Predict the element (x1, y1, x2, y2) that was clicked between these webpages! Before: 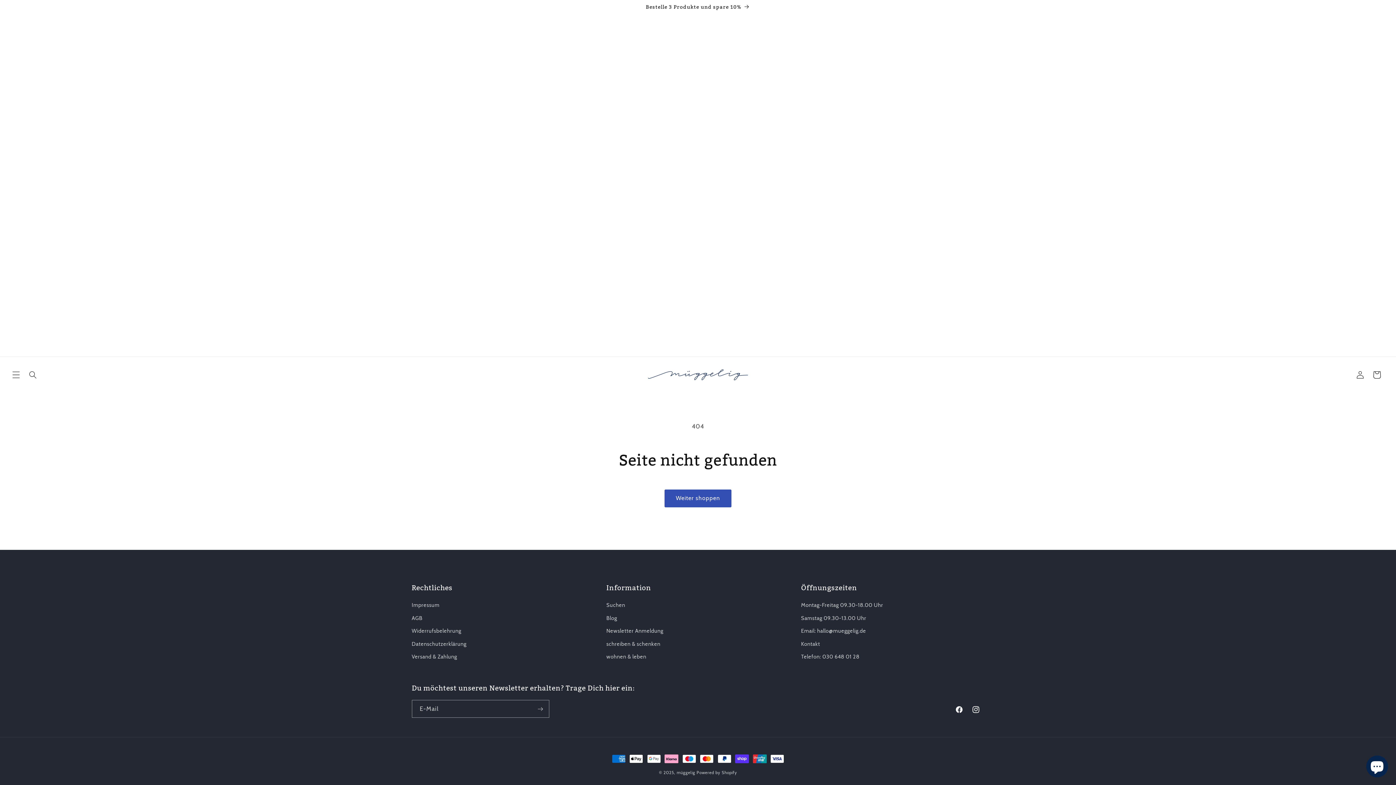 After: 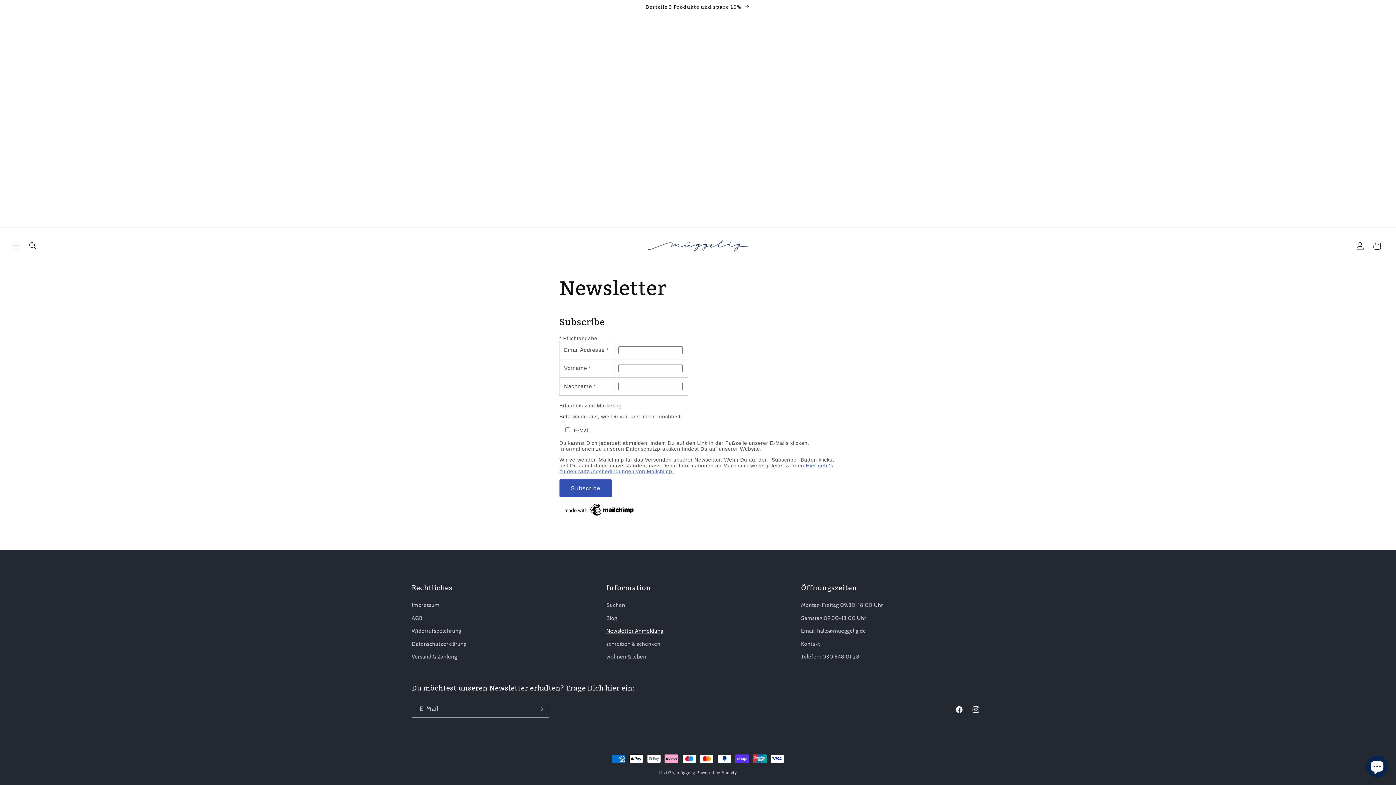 Action: label: Newsletter Anmeldung bbox: (606, 625, 663, 638)